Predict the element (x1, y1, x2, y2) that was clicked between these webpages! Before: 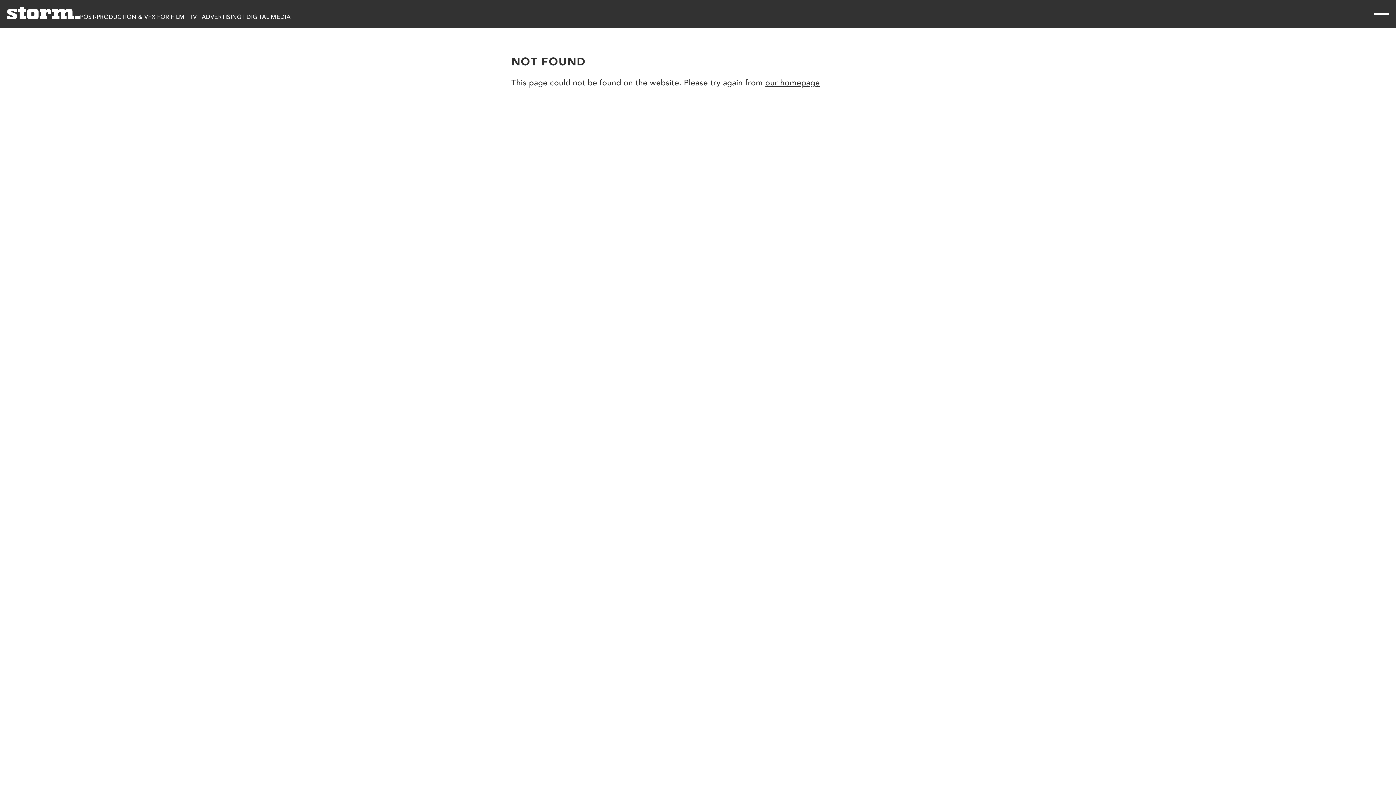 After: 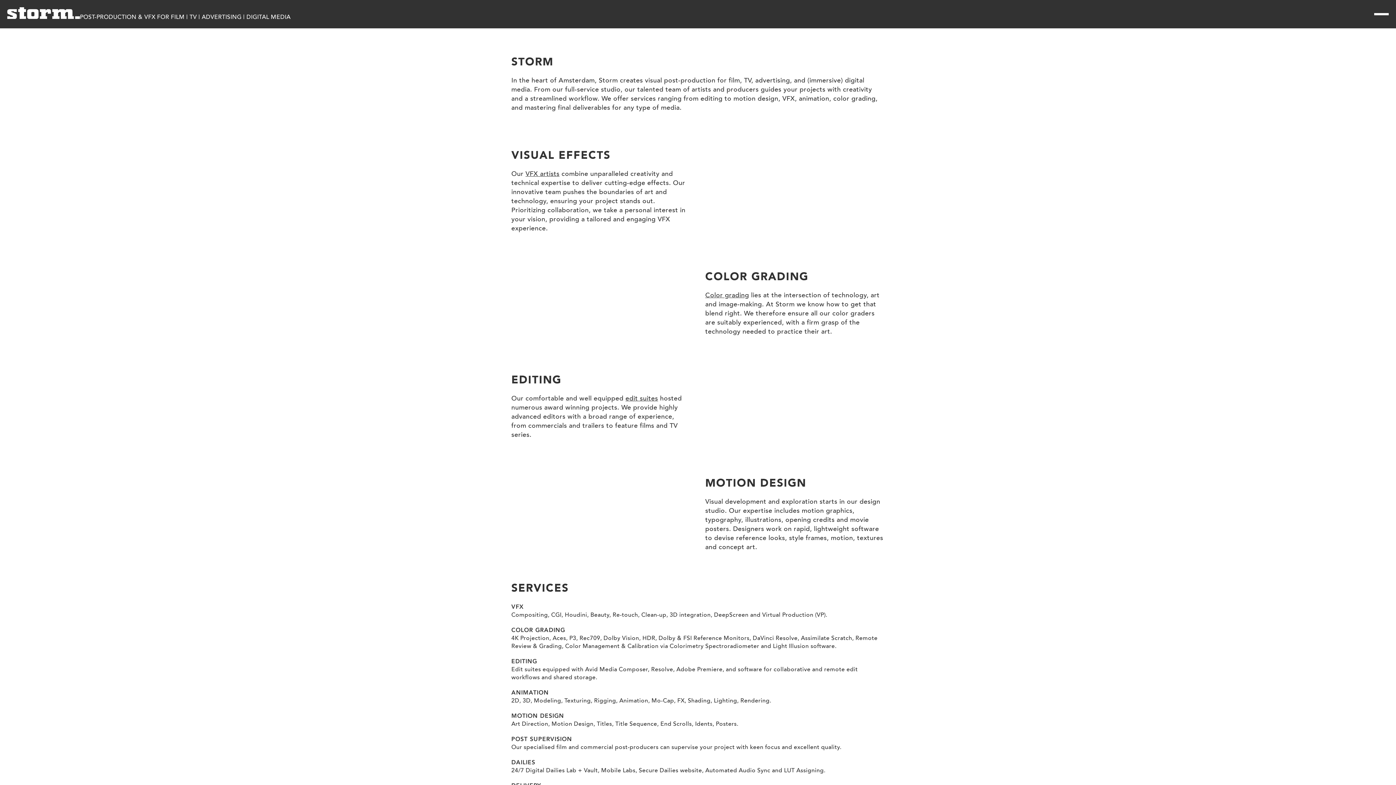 Action: bbox: (7, 7, 80, 20) label: Link to homepage